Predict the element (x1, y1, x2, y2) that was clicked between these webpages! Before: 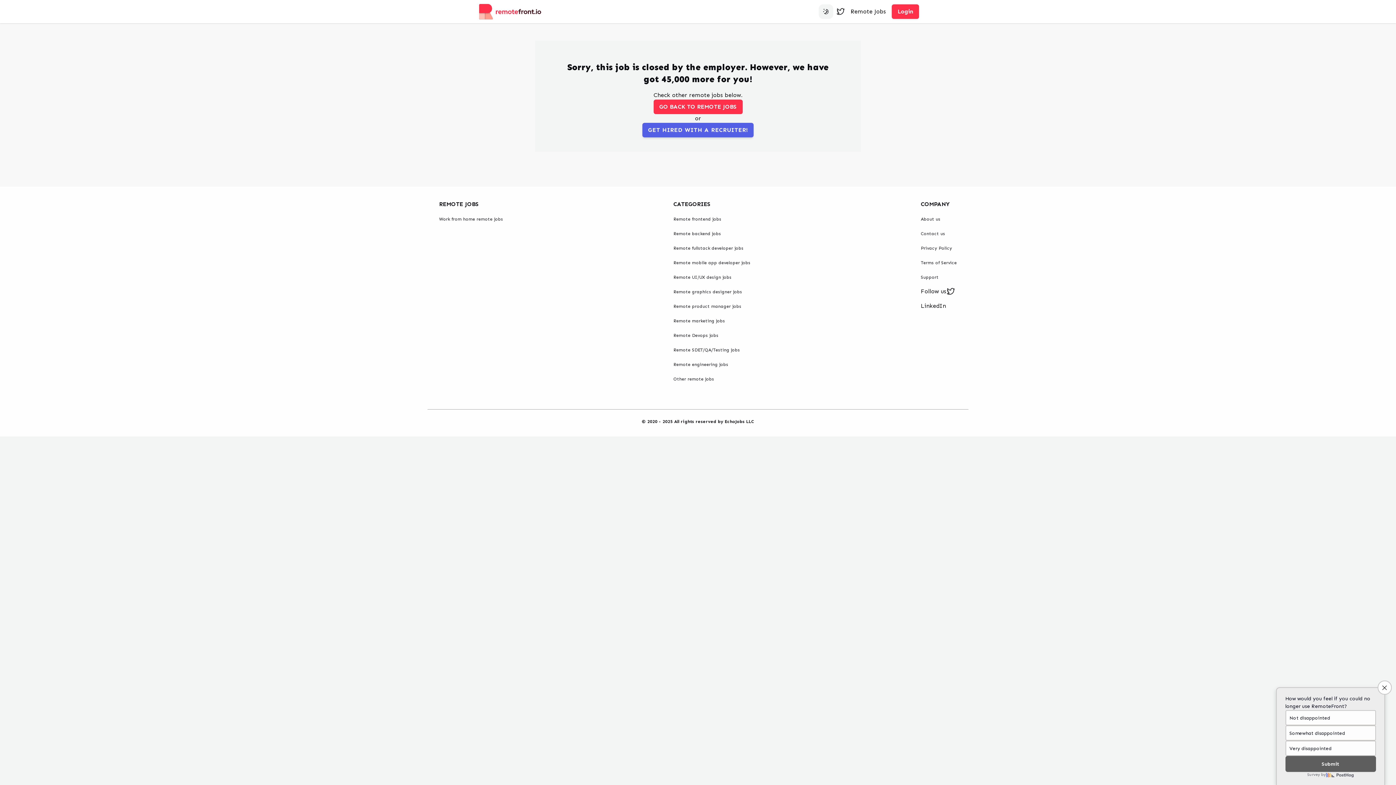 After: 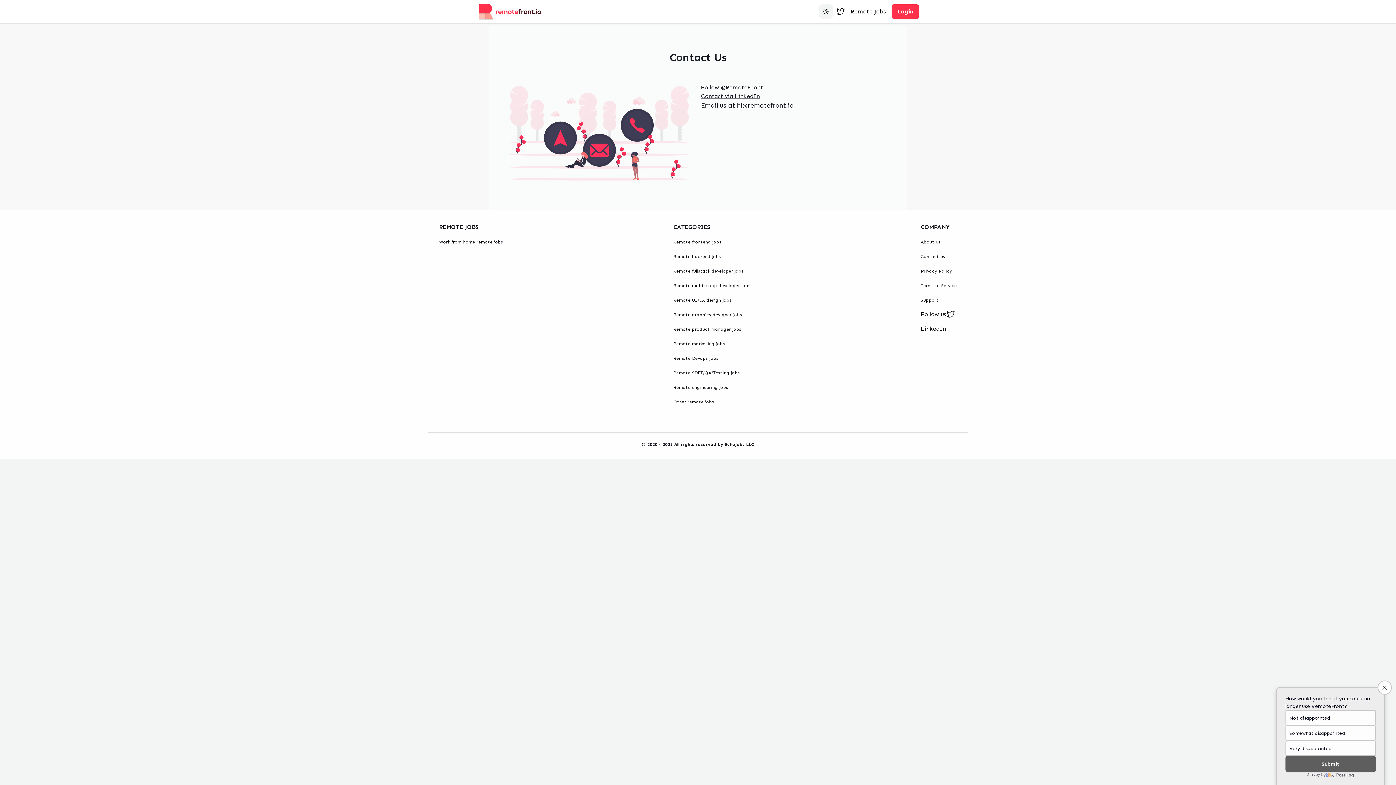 Action: label: Contact us bbox: (921, 231, 945, 236)